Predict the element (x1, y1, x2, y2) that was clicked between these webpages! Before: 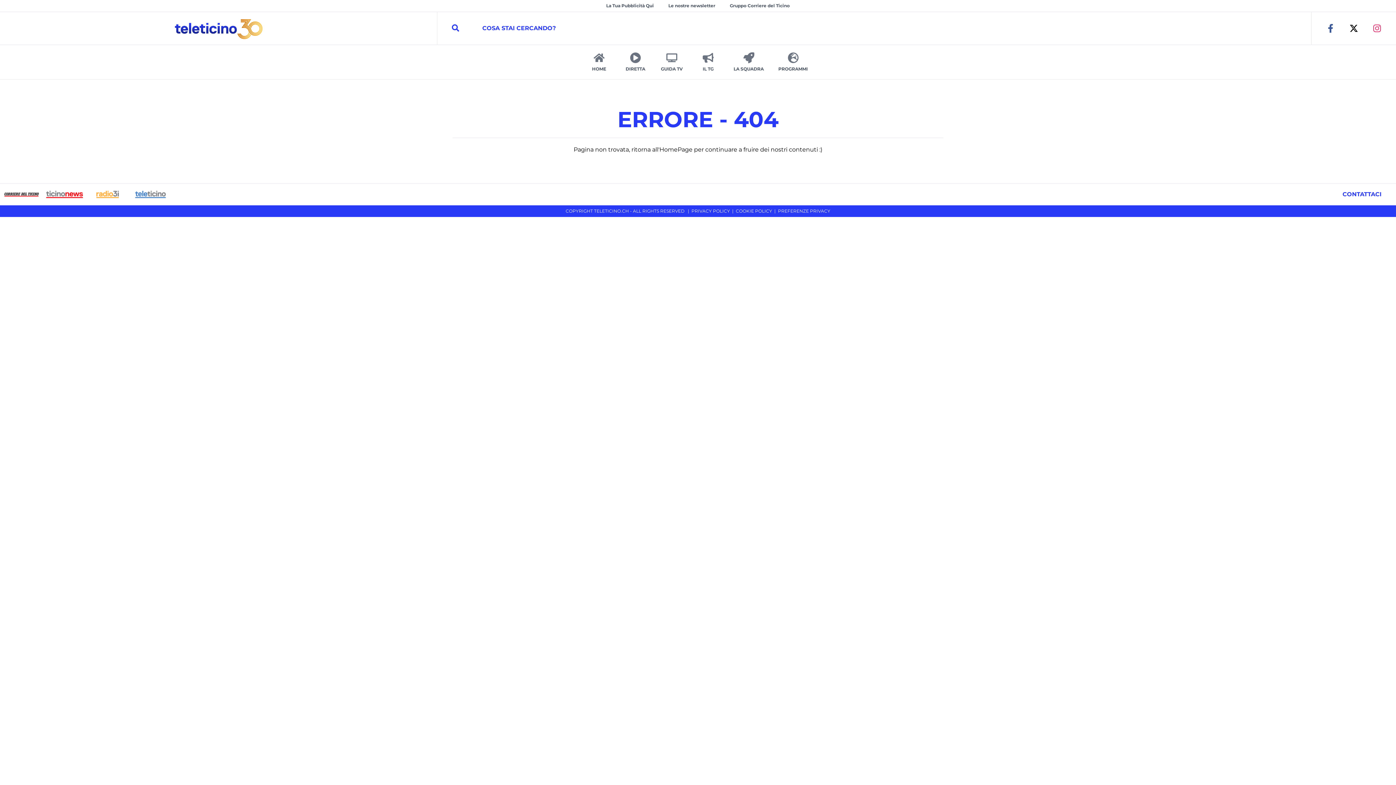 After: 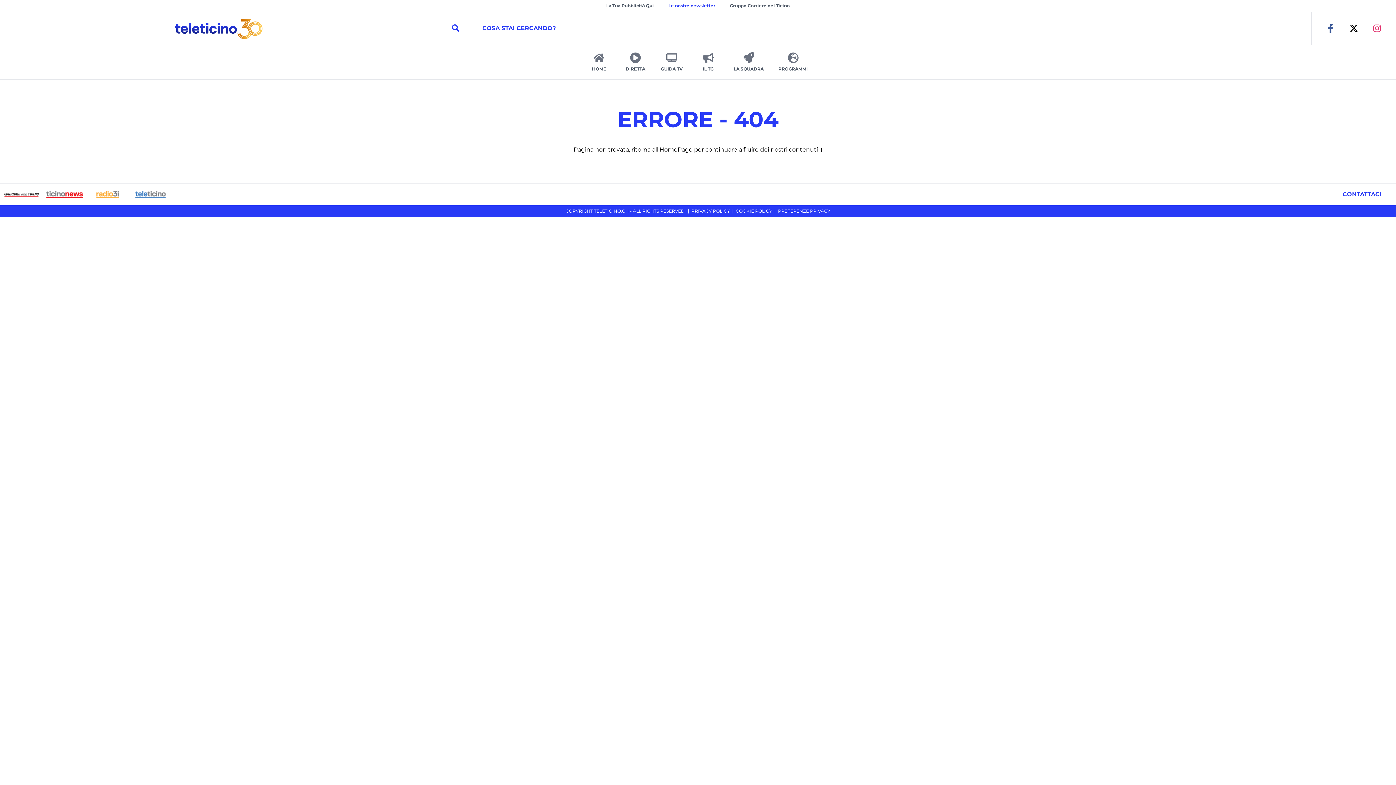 Action: bbox: (661, 0, 722, 11) label: Le nostre newsletter